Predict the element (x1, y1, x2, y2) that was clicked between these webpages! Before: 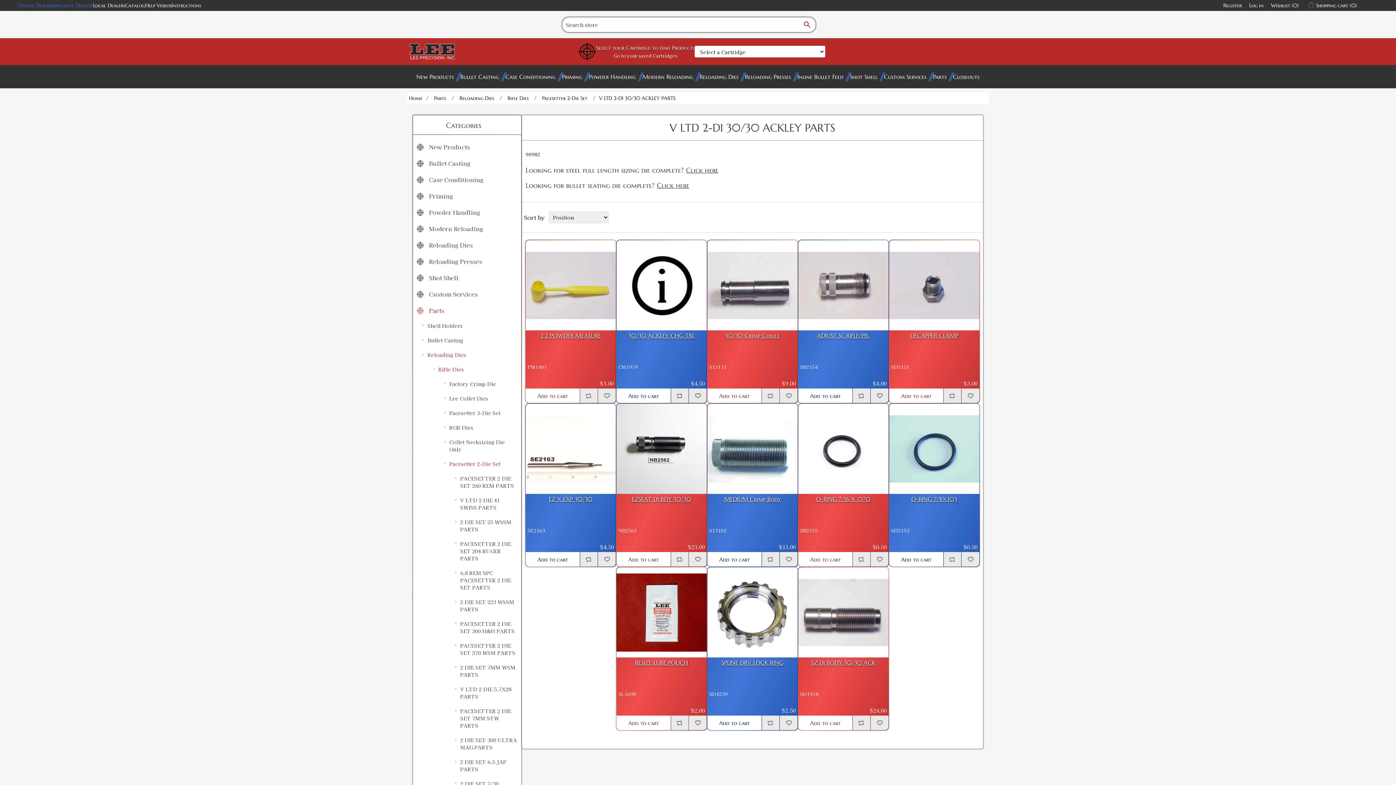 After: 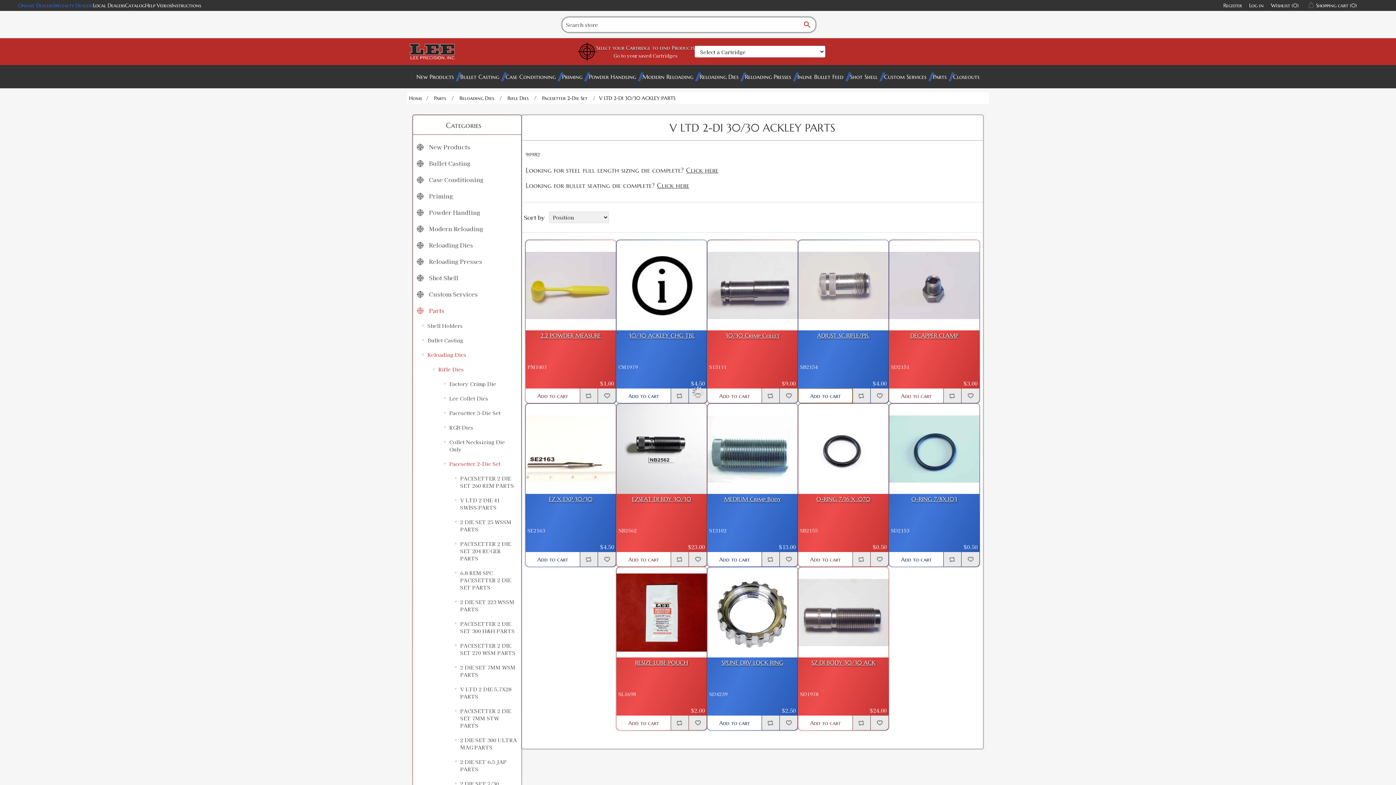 Action: bbox: (798, 388, 852, 403) label: Add to cart